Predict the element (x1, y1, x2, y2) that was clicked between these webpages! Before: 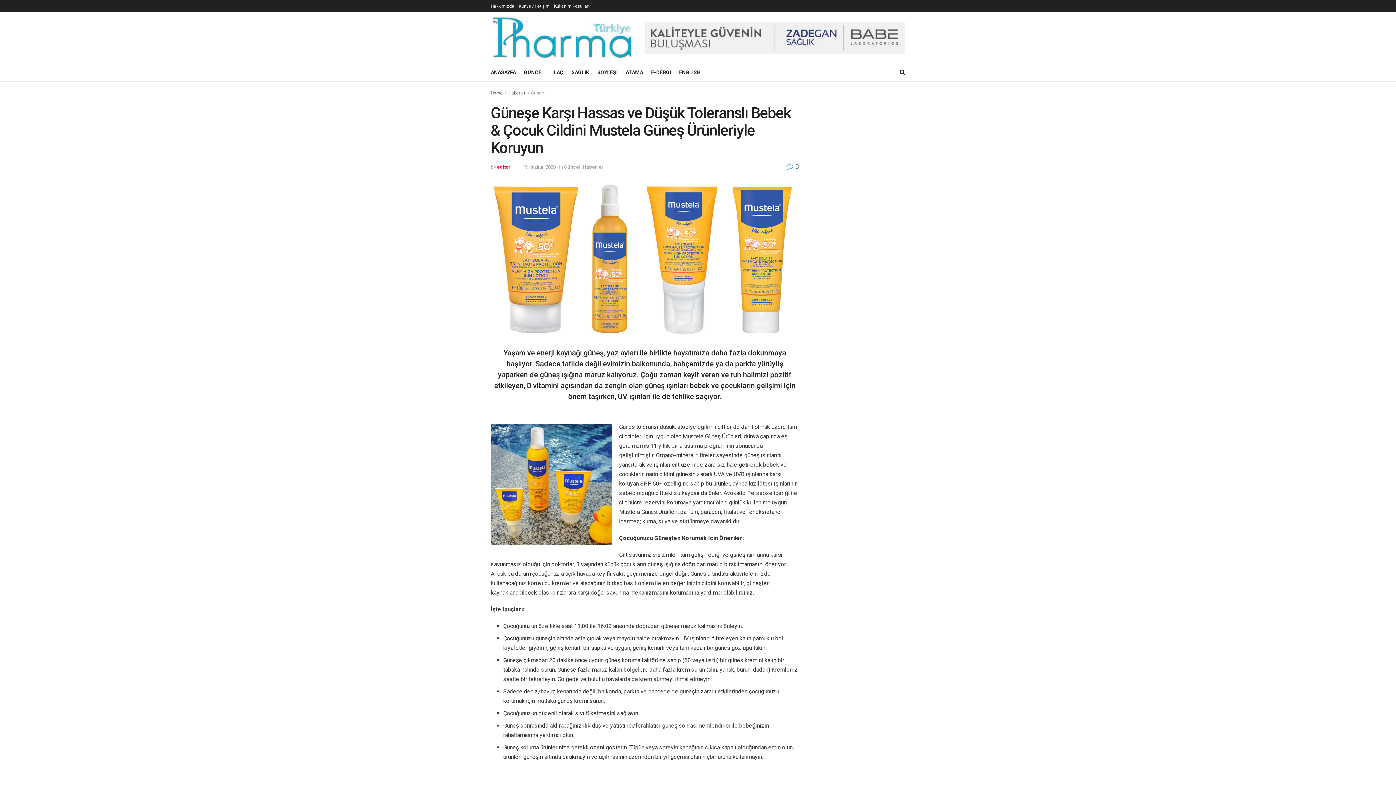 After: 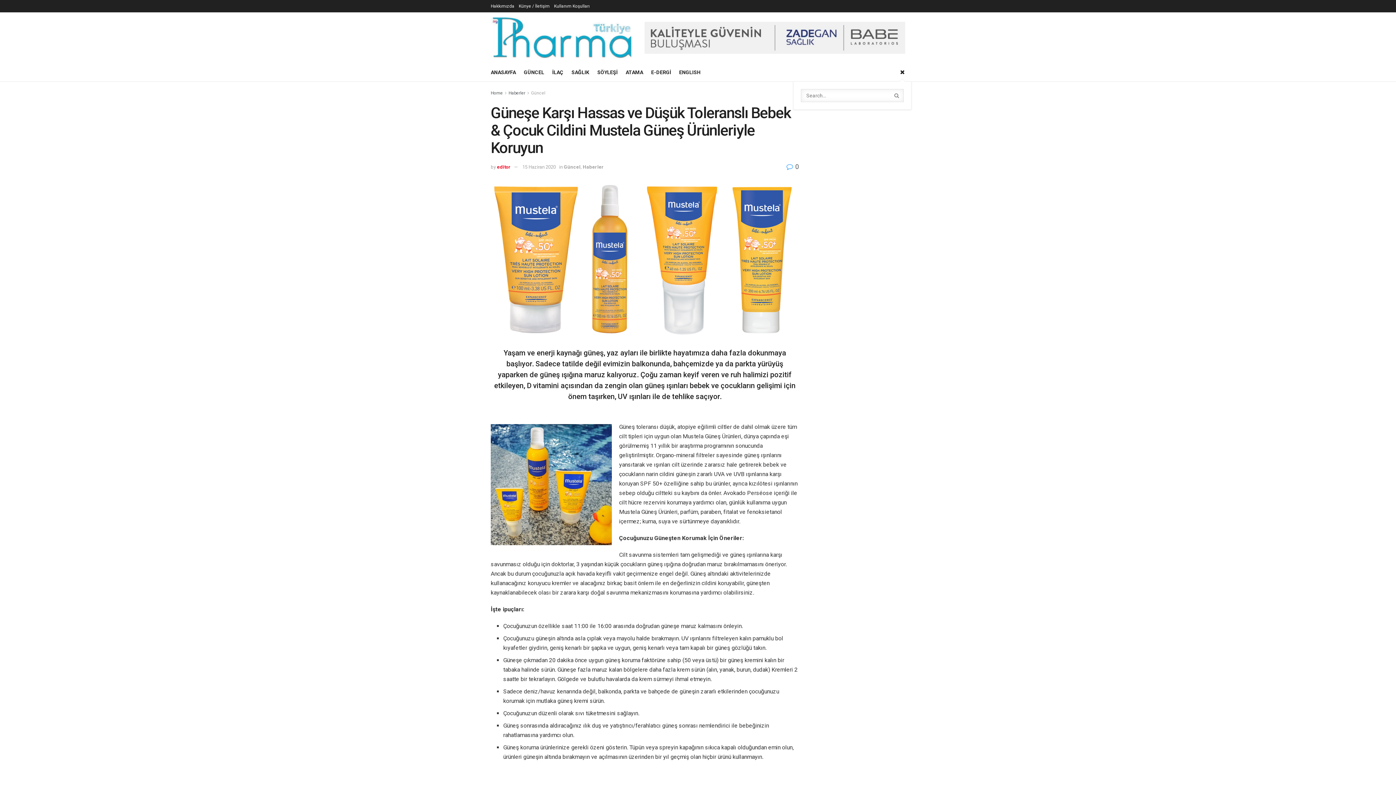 Action: bbox: (900, 63, 905, 81)